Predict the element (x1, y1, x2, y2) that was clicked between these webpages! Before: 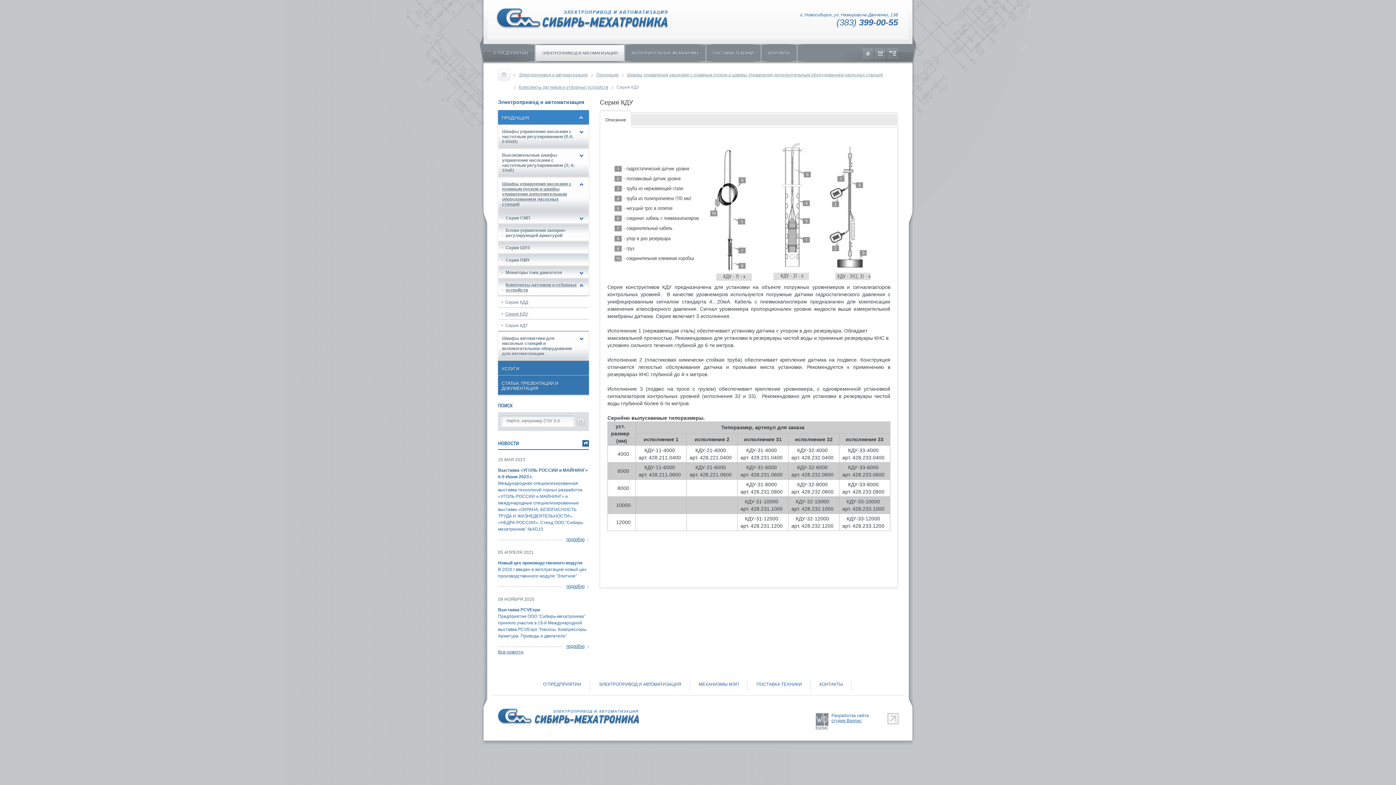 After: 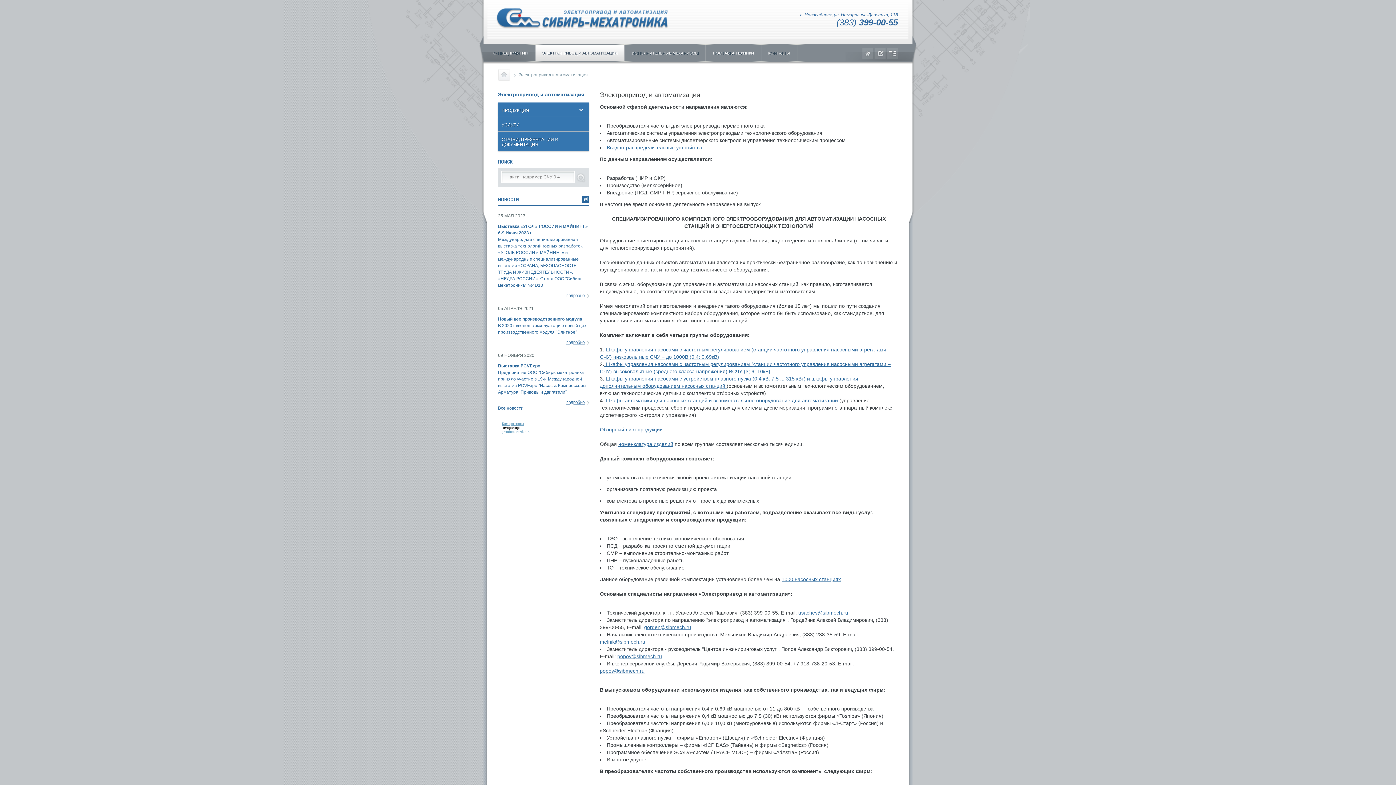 Action: bbox: (598, 681, 681, 687) label: ЭЛЕКТРОПРИВОД И АВТОМАТИЗАЦИЯ